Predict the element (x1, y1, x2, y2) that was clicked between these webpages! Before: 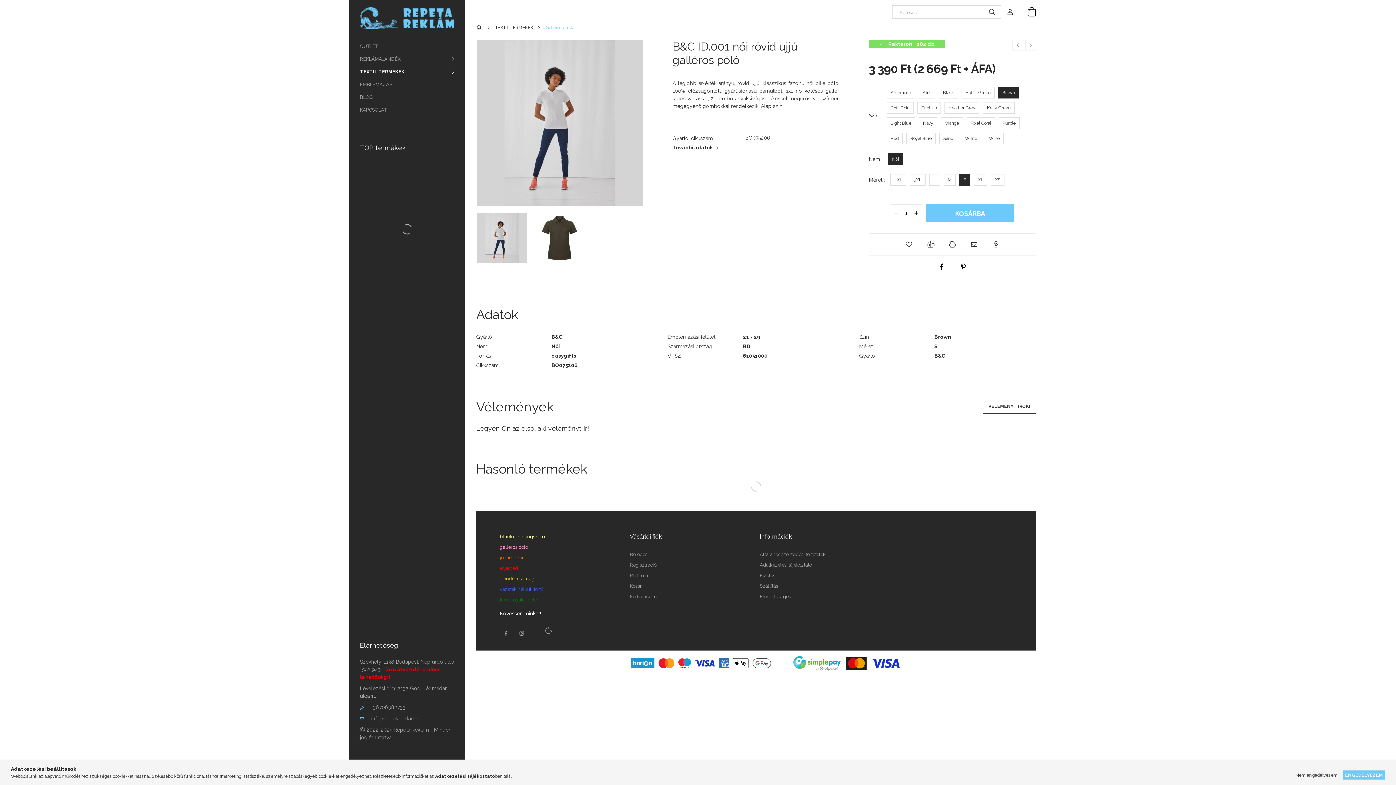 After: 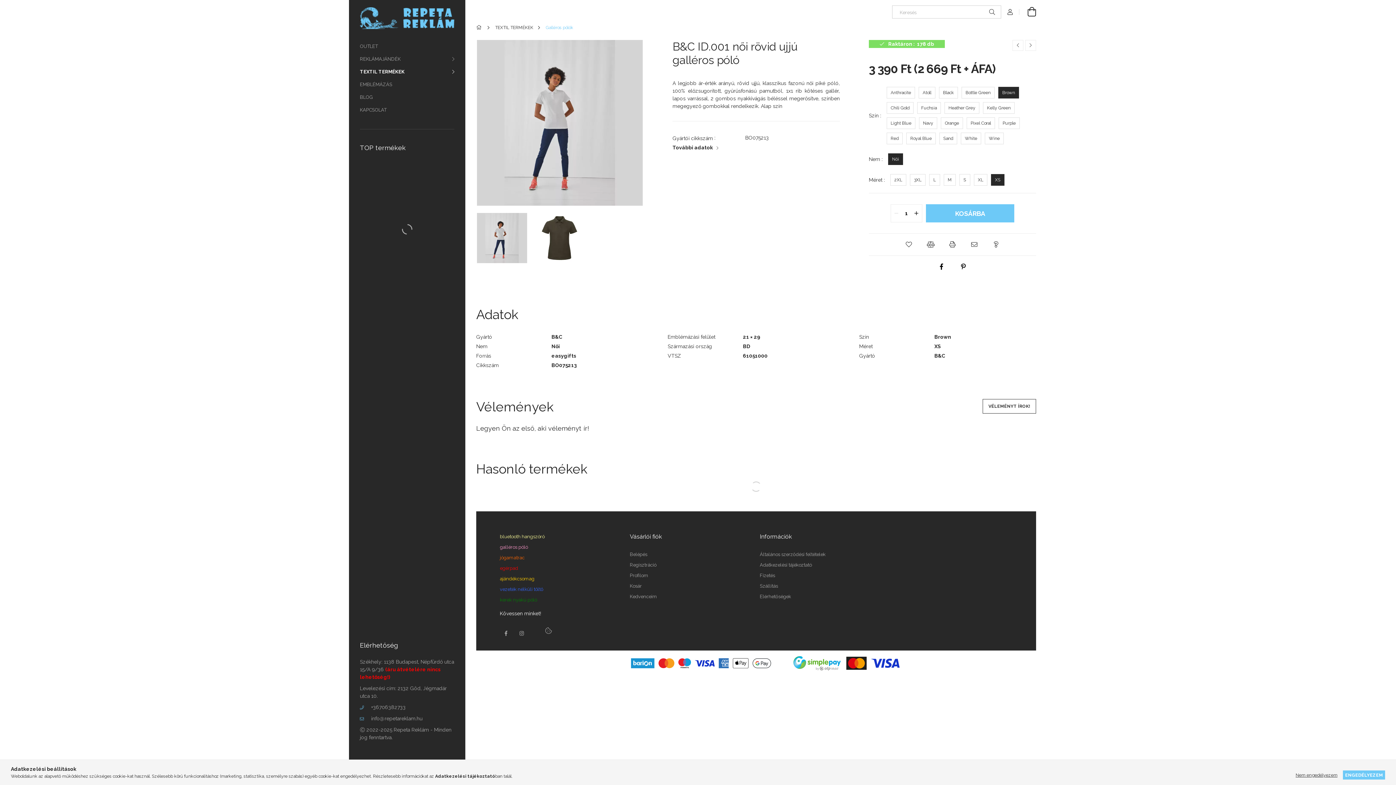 Action: bbox: (991, 174, 1004, 185) label: XS